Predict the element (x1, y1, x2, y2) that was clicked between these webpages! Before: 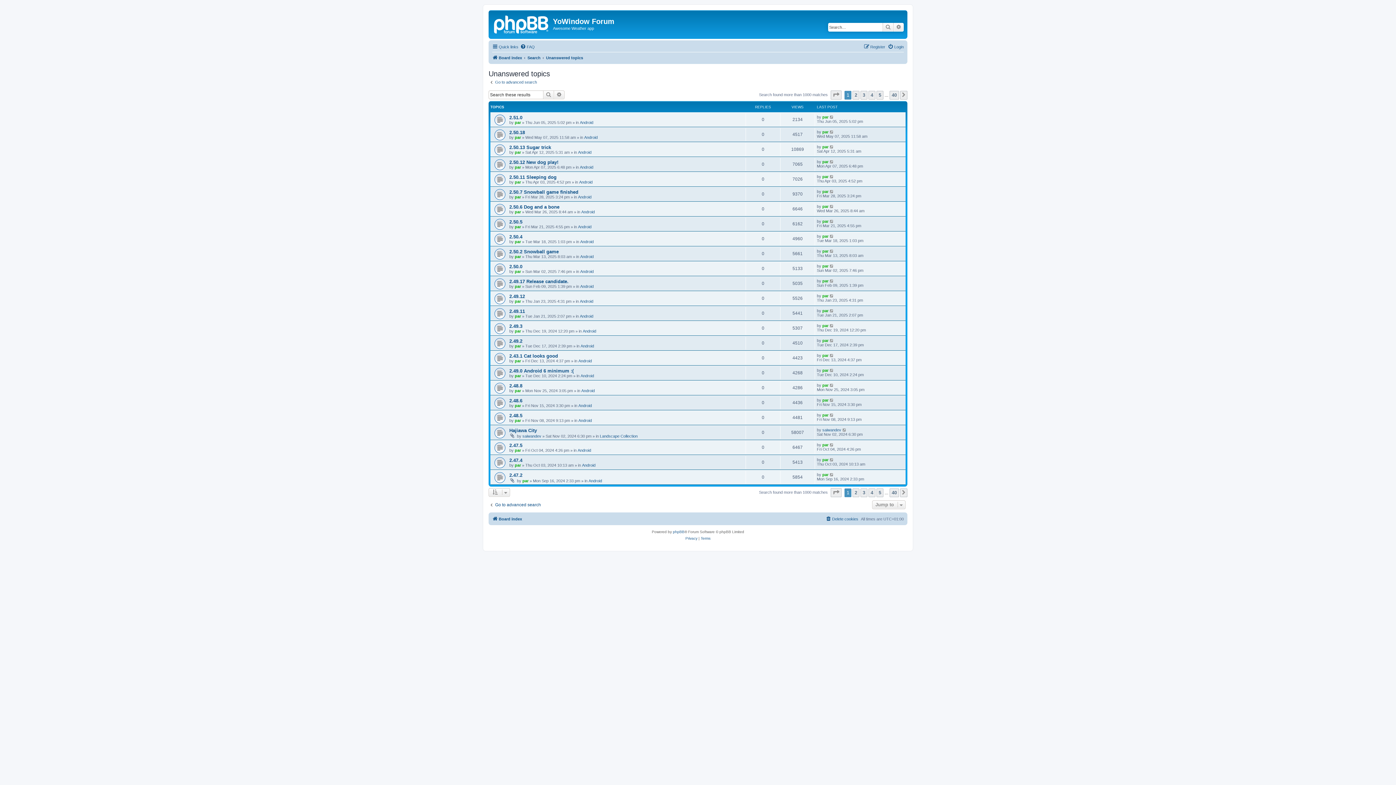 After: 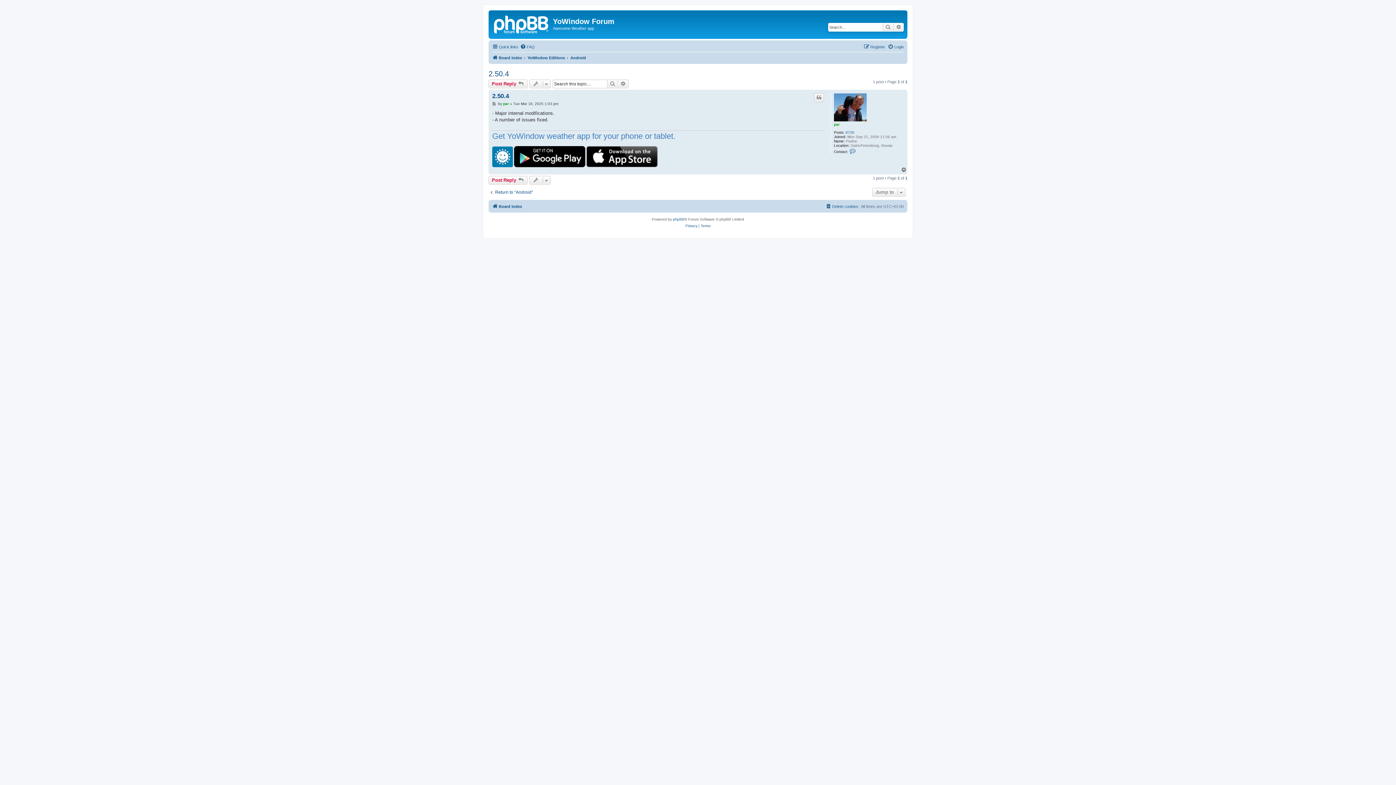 Action: bbox: (509, 234, 522, 239) label: 2.50.4